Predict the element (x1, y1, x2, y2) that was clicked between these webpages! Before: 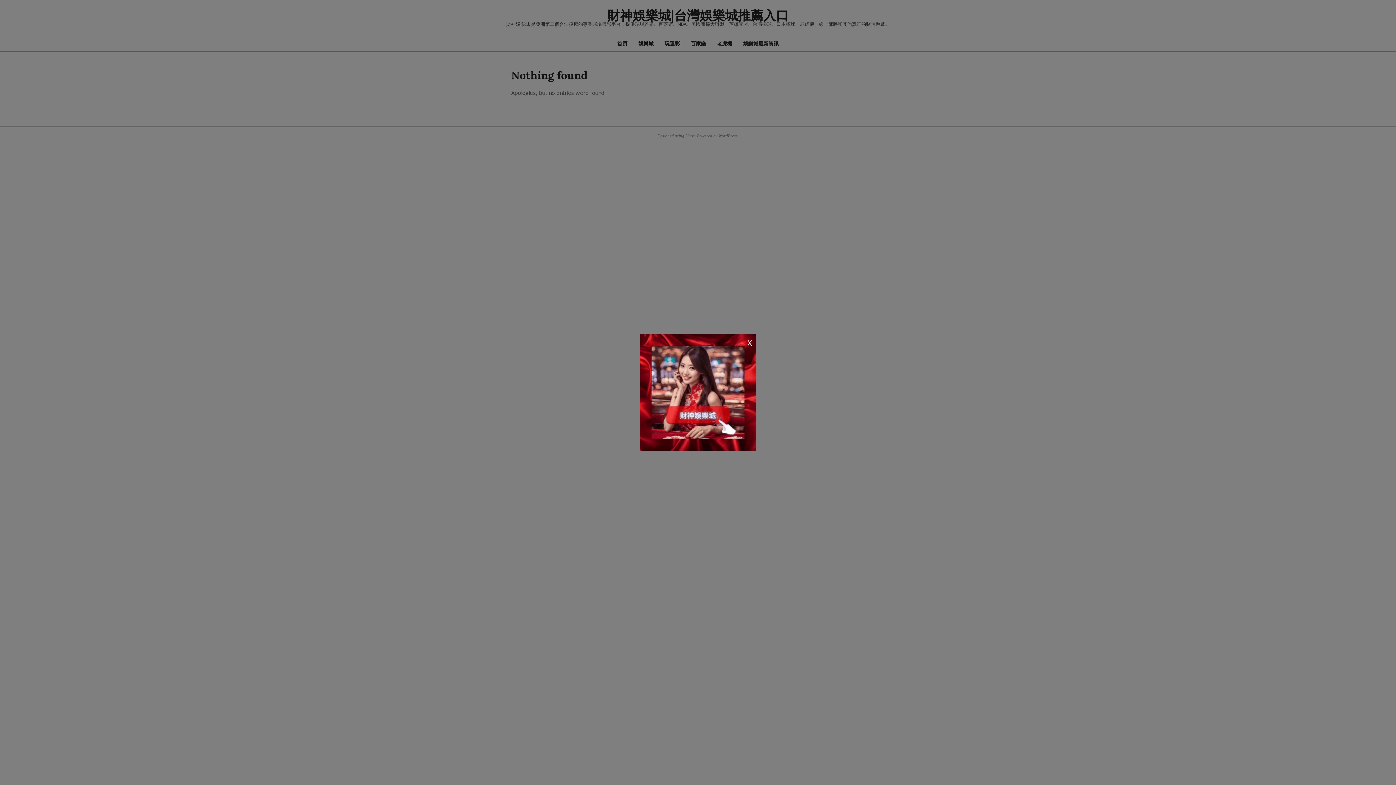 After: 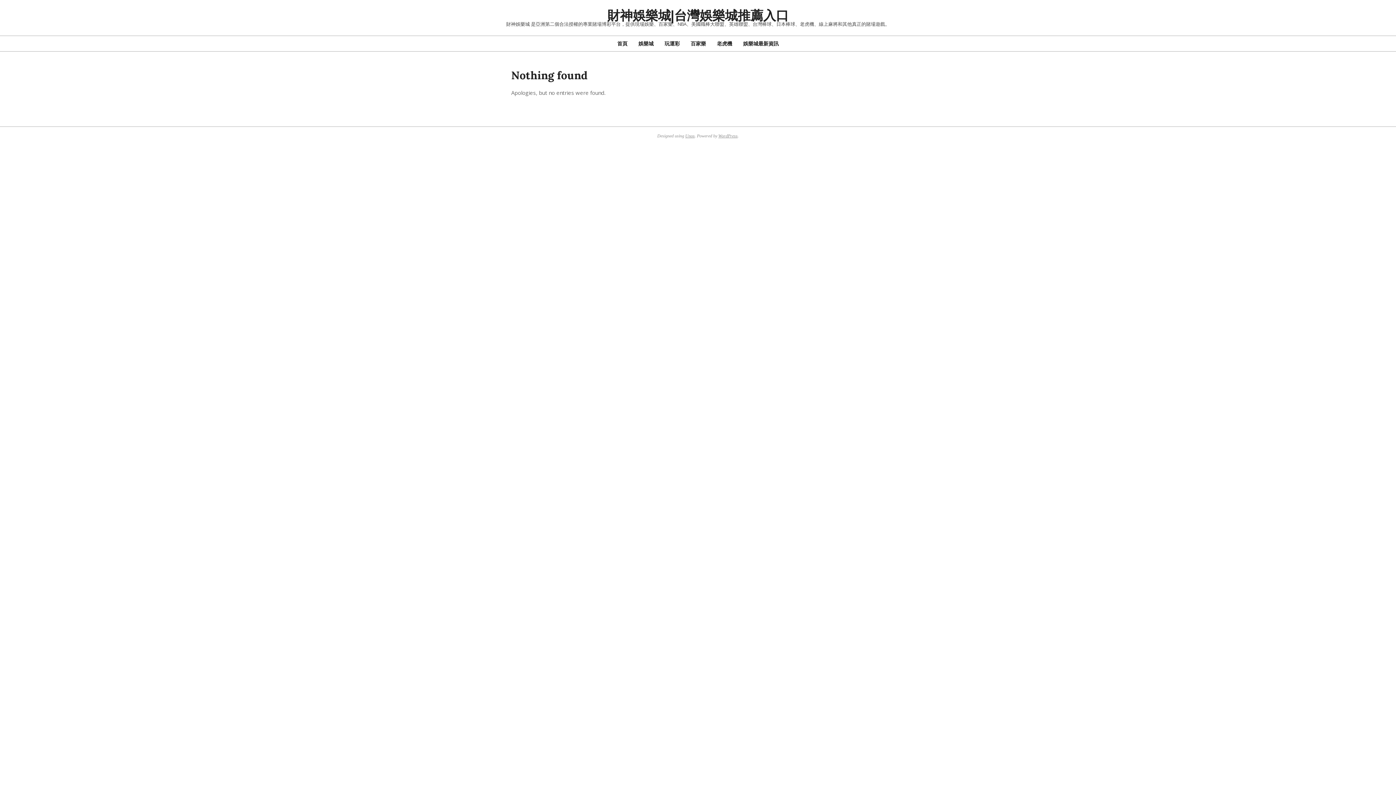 Action: bbox: (743, 334, 756, 352) label: X